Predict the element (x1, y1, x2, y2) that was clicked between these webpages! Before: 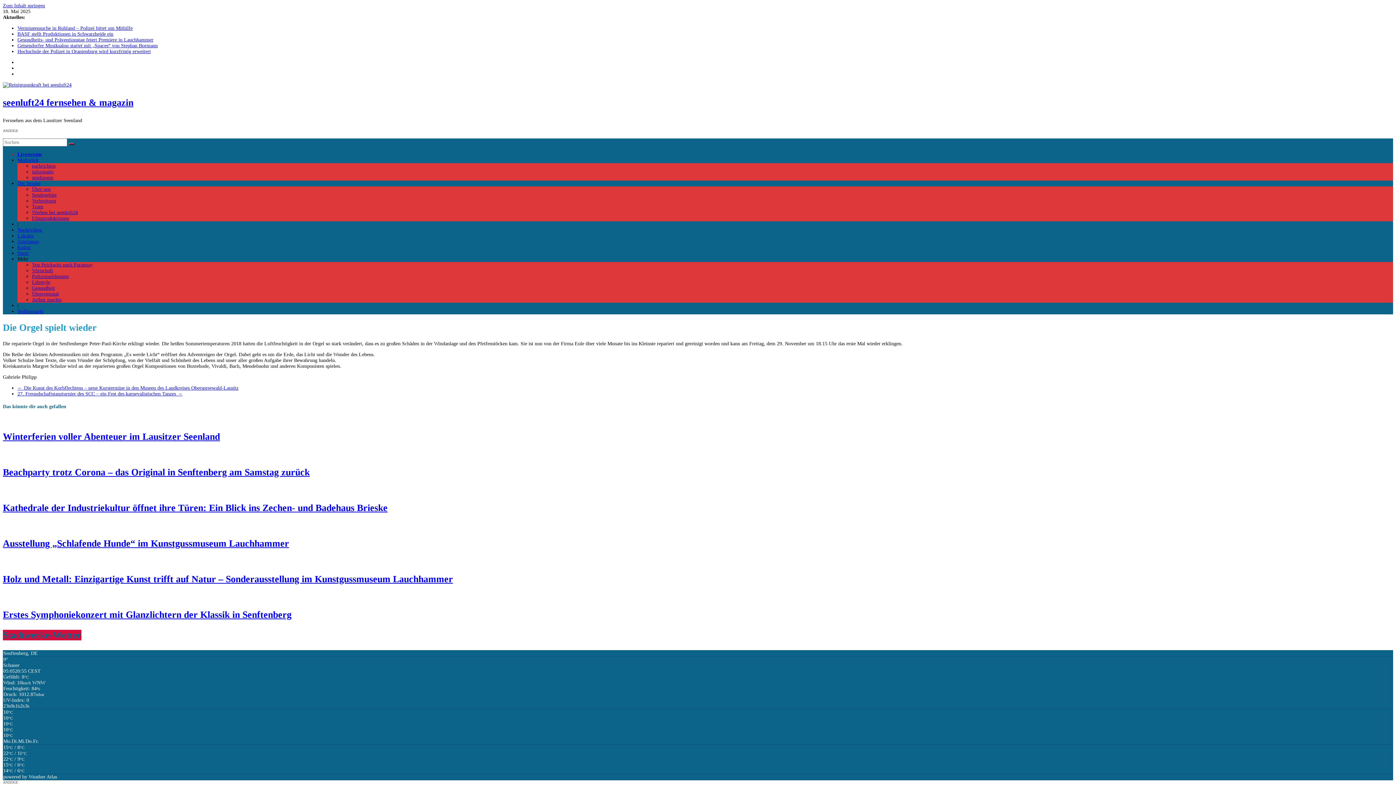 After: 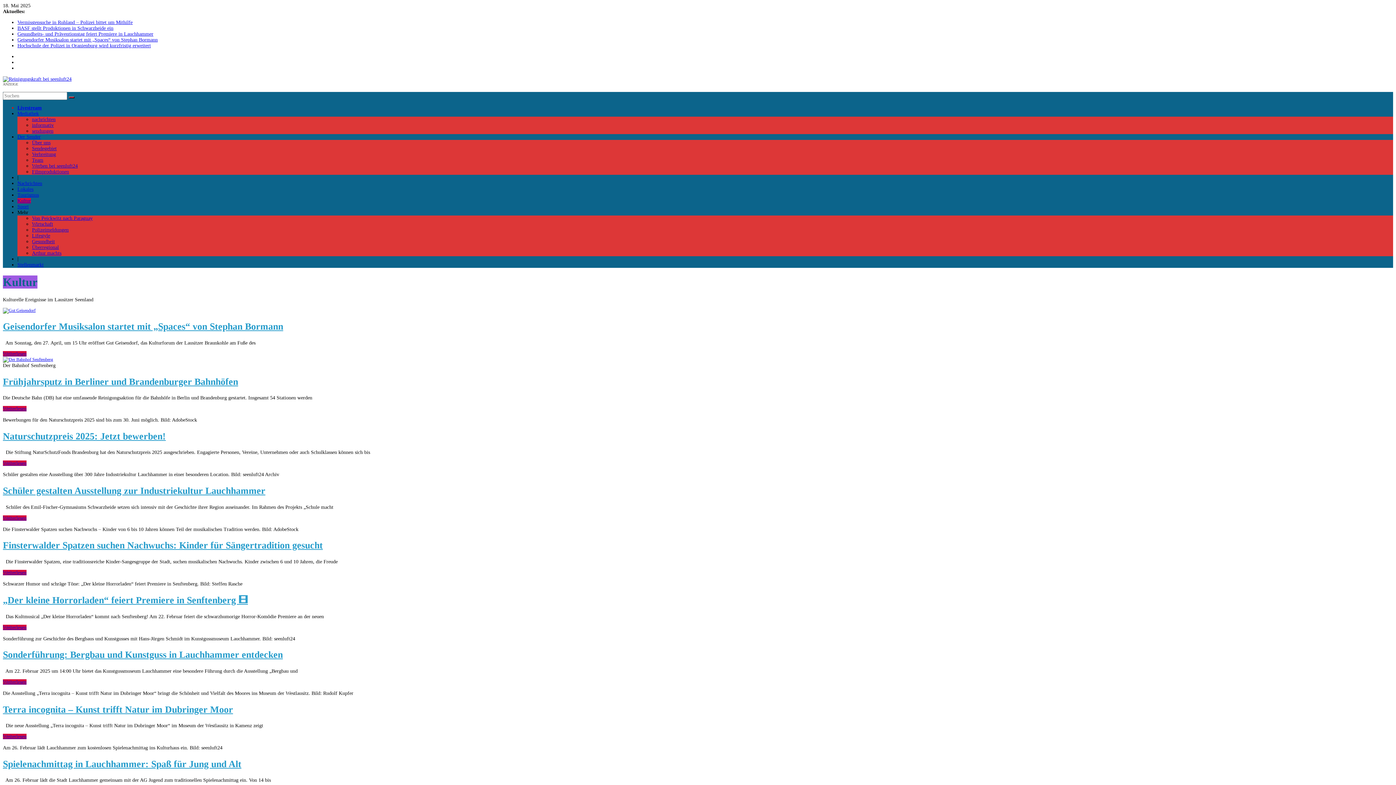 Action: label: Kultur bbox: (17, 244, 30, 250)